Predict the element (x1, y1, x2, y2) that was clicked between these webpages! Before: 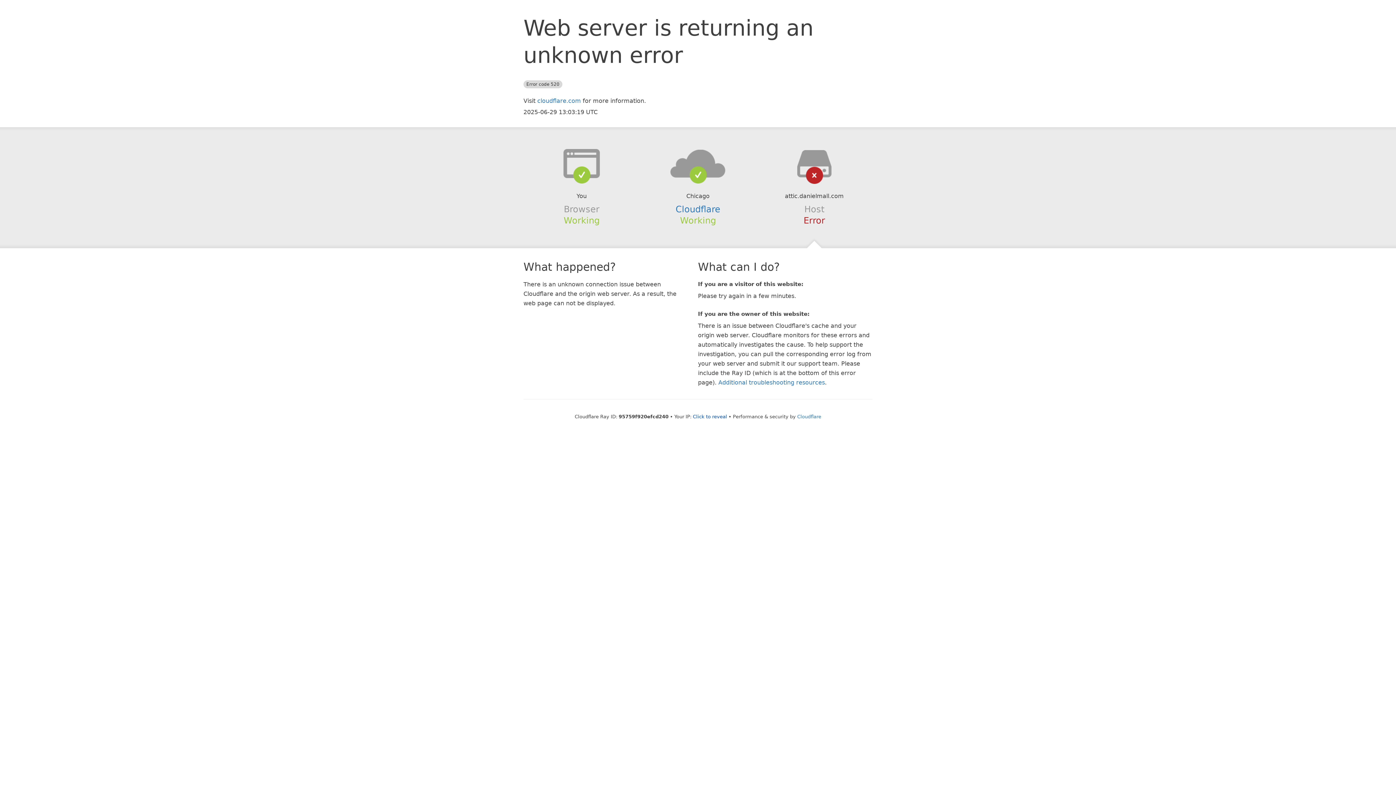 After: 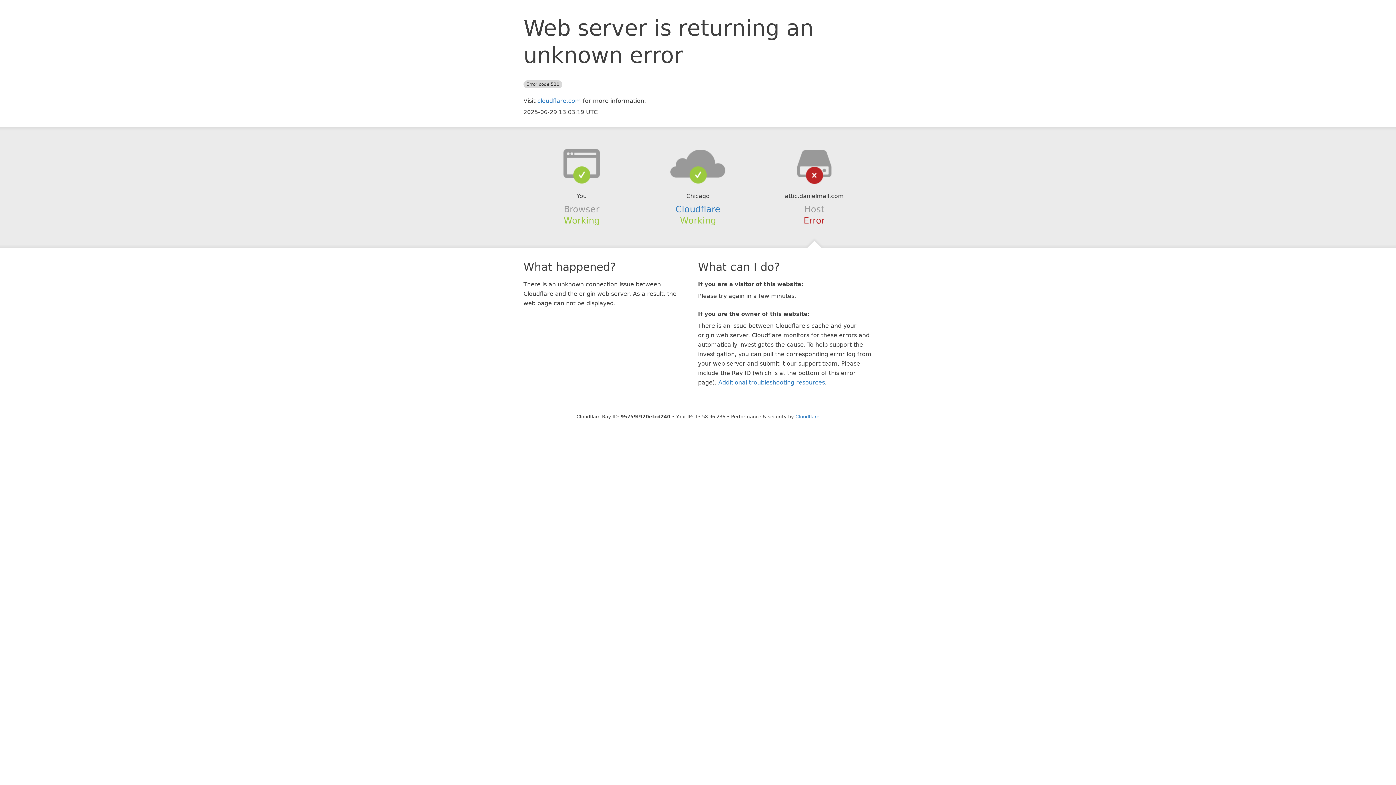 Action: bbox: (693, 414, 727, 419) label: Click to reveal